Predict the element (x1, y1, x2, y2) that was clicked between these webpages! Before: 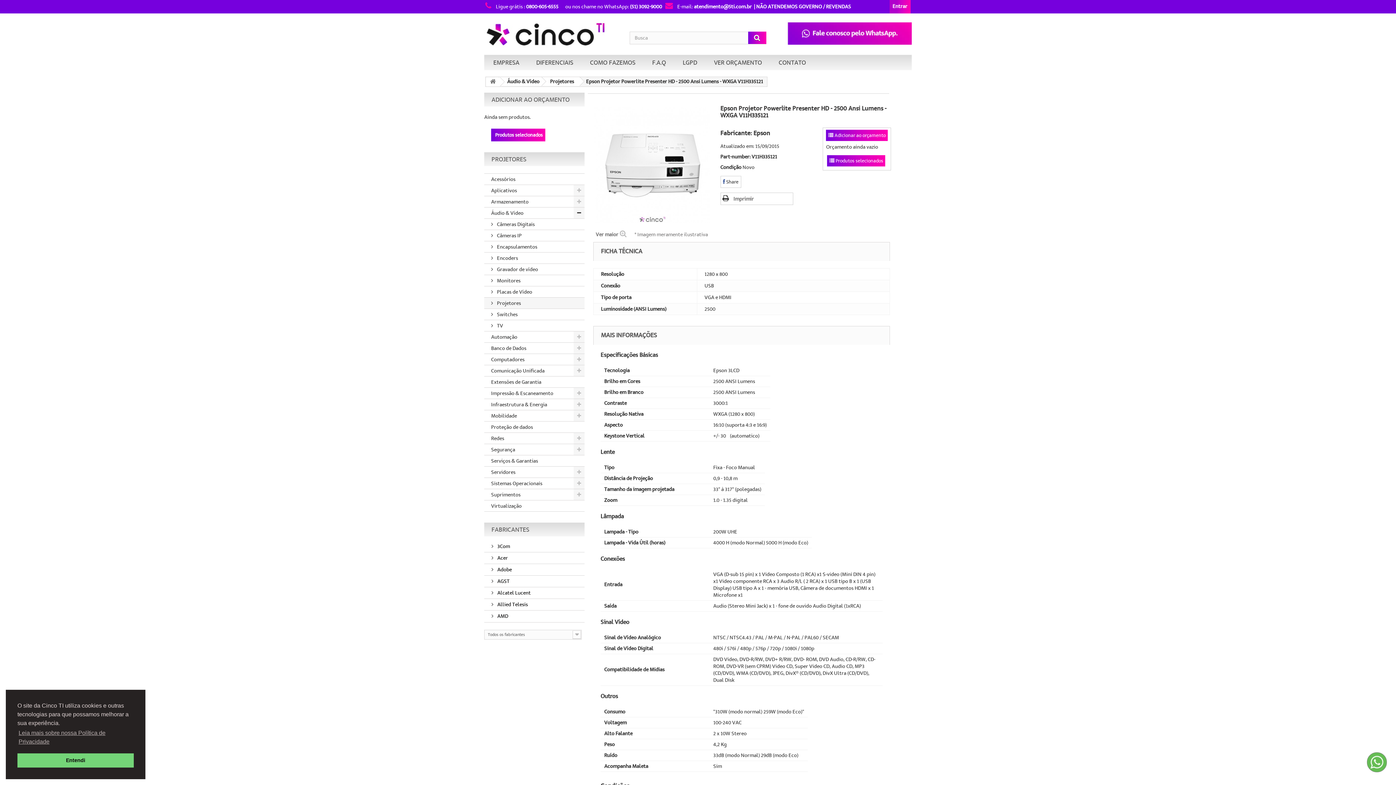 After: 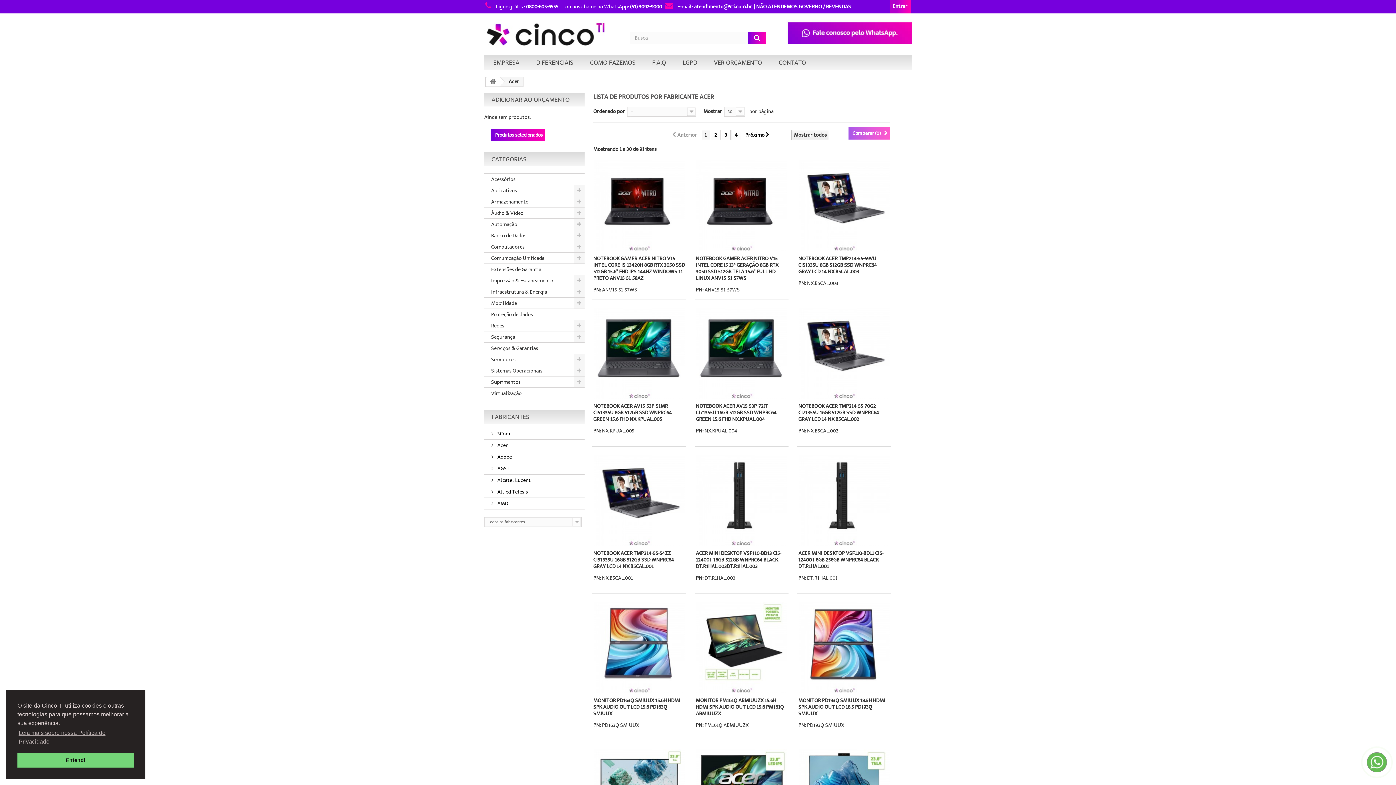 Action: label:  Acer bbox: (491, 554, 508, 561)